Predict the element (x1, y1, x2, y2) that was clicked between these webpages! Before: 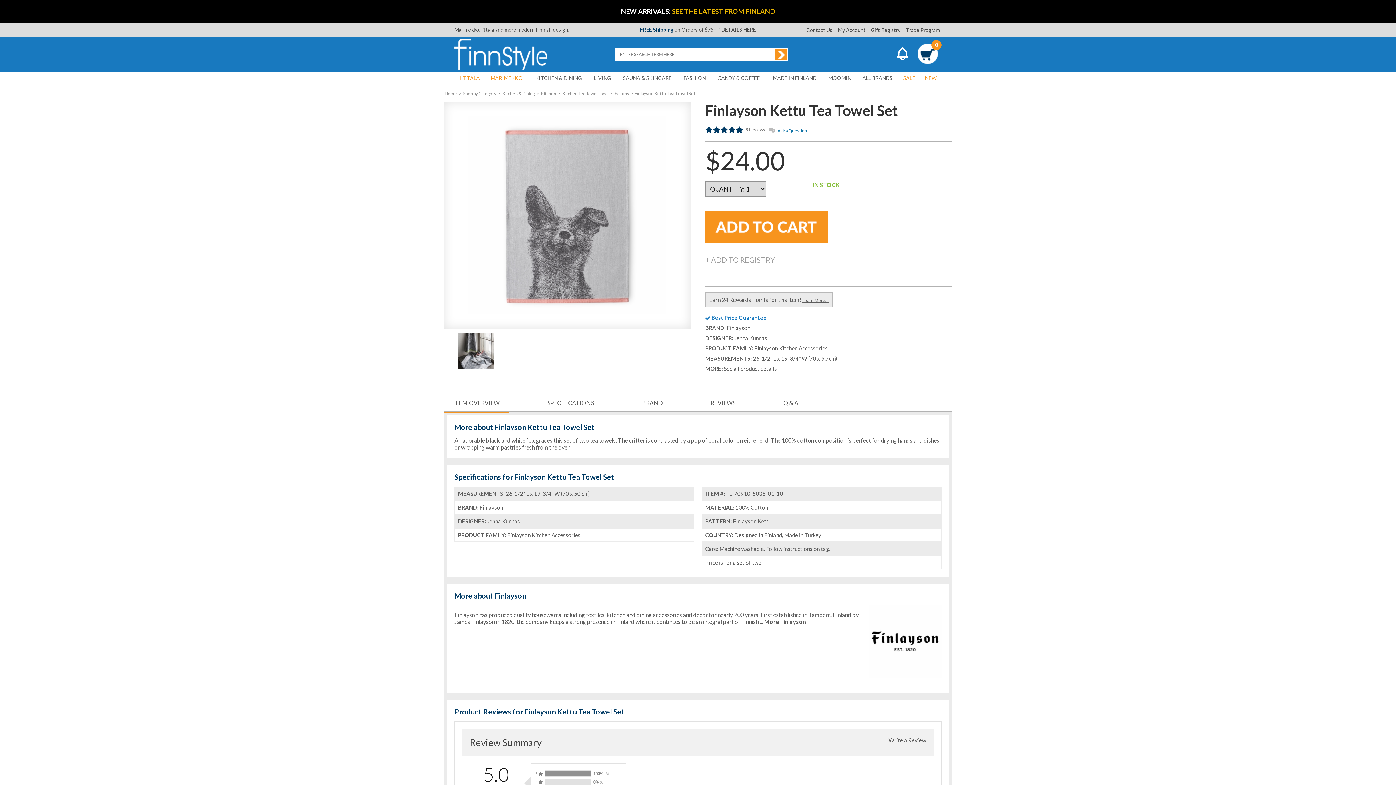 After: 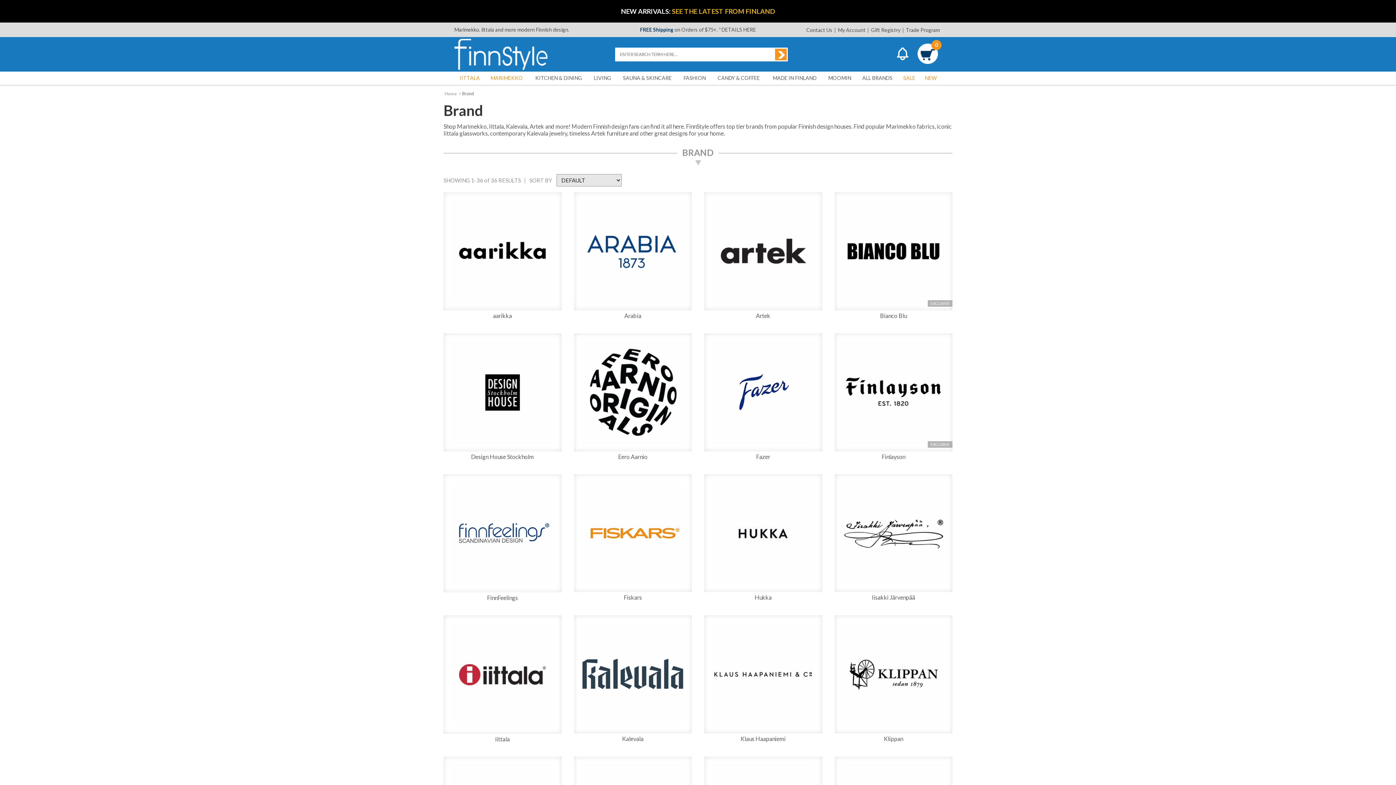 Action: bbox: (860, 71, 894, 84) label: ALL BRANDS